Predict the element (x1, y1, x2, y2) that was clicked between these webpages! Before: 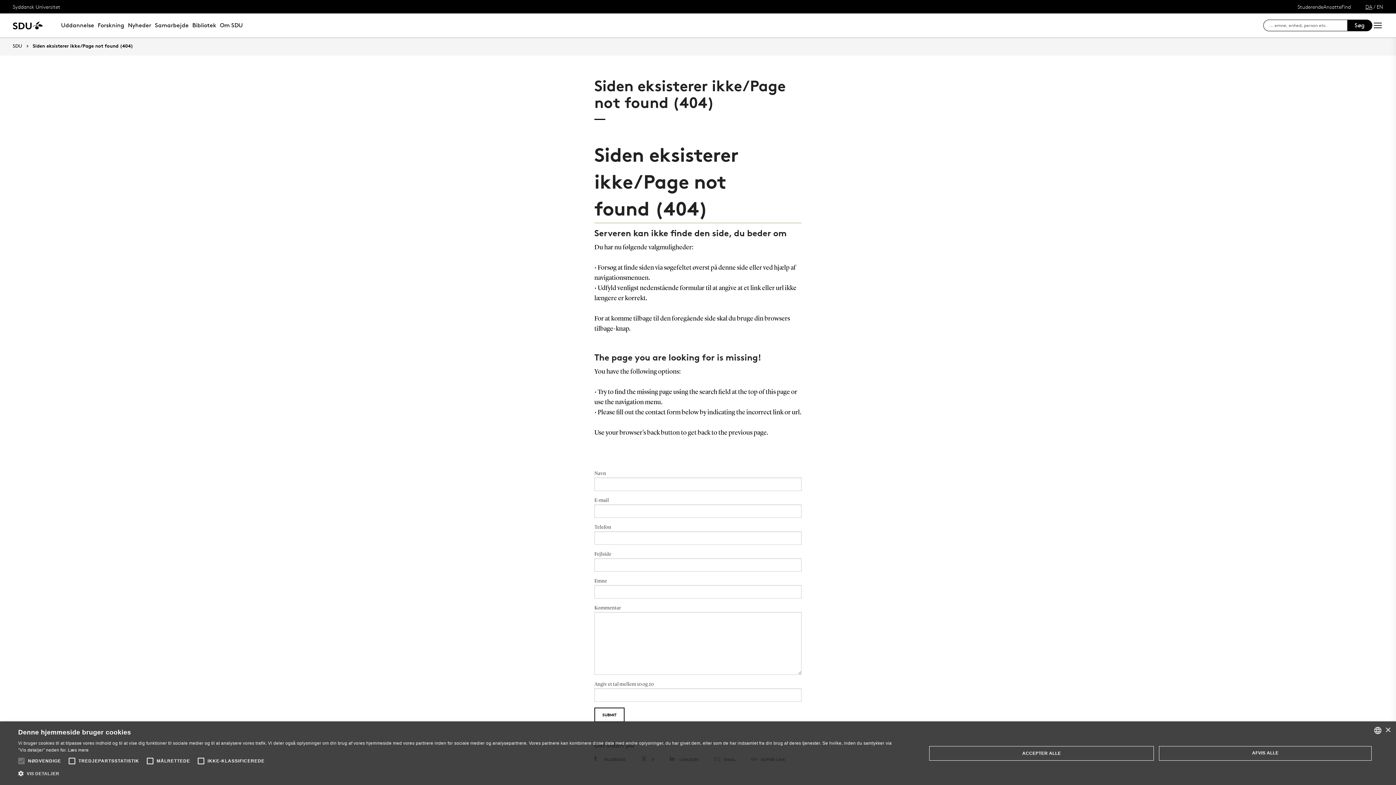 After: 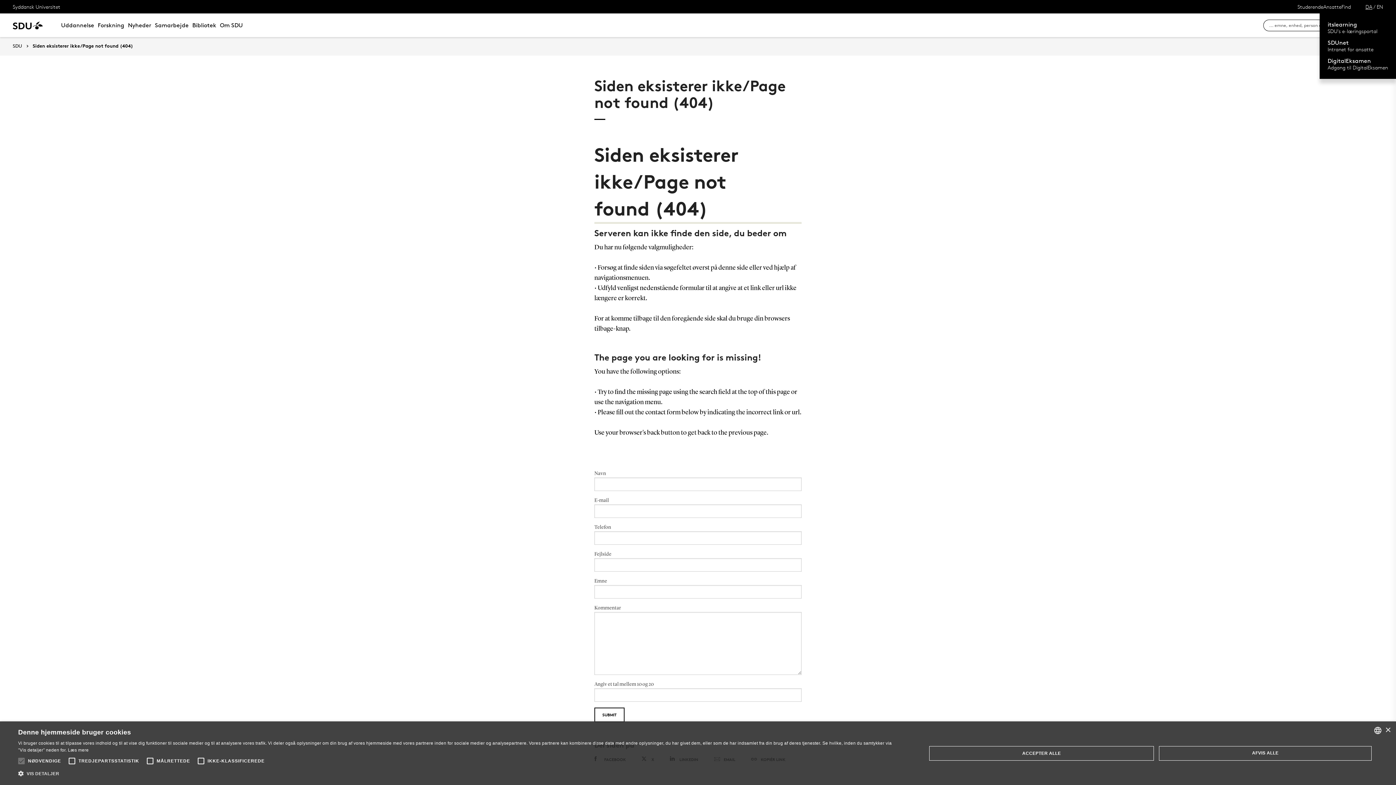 Action: bbox: (1323, 1, 1341, 11) label: Ansatte